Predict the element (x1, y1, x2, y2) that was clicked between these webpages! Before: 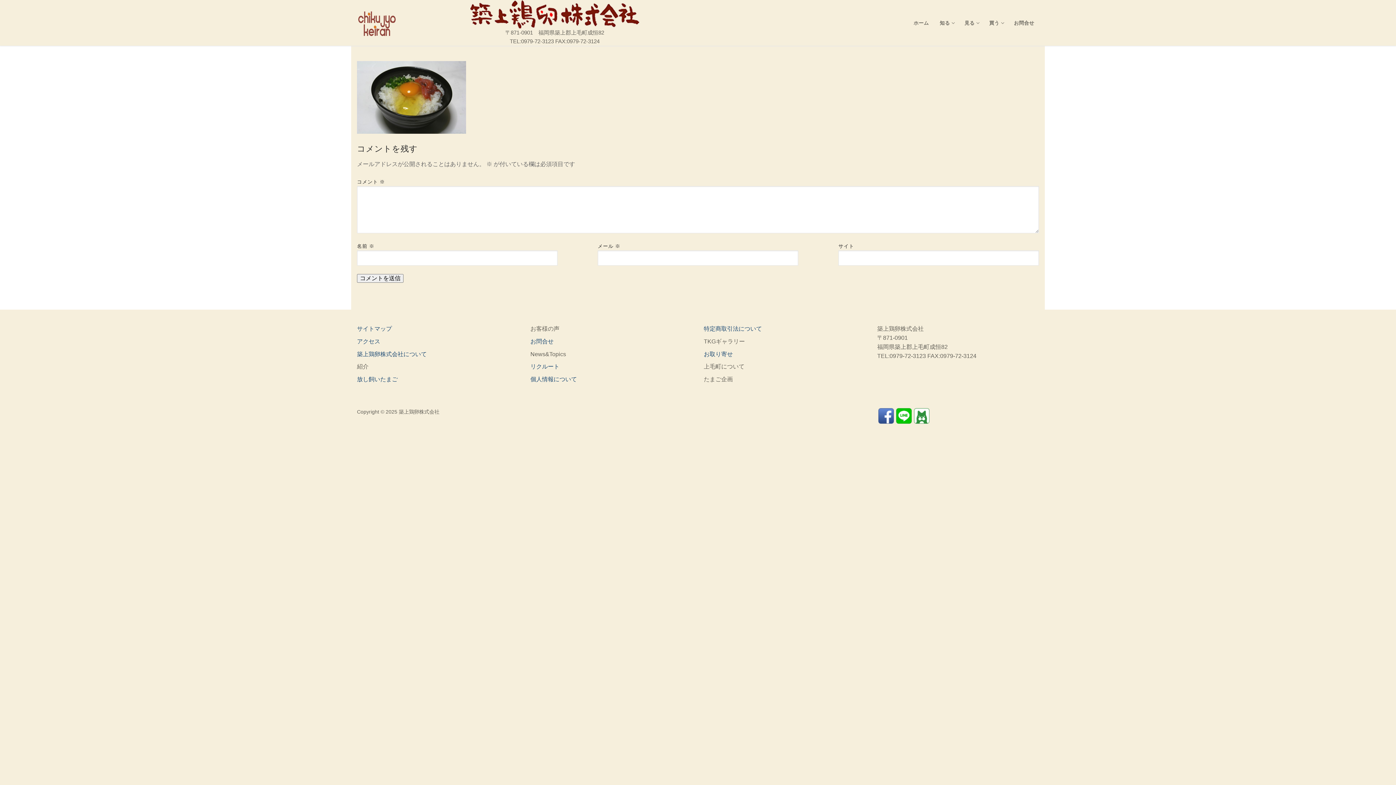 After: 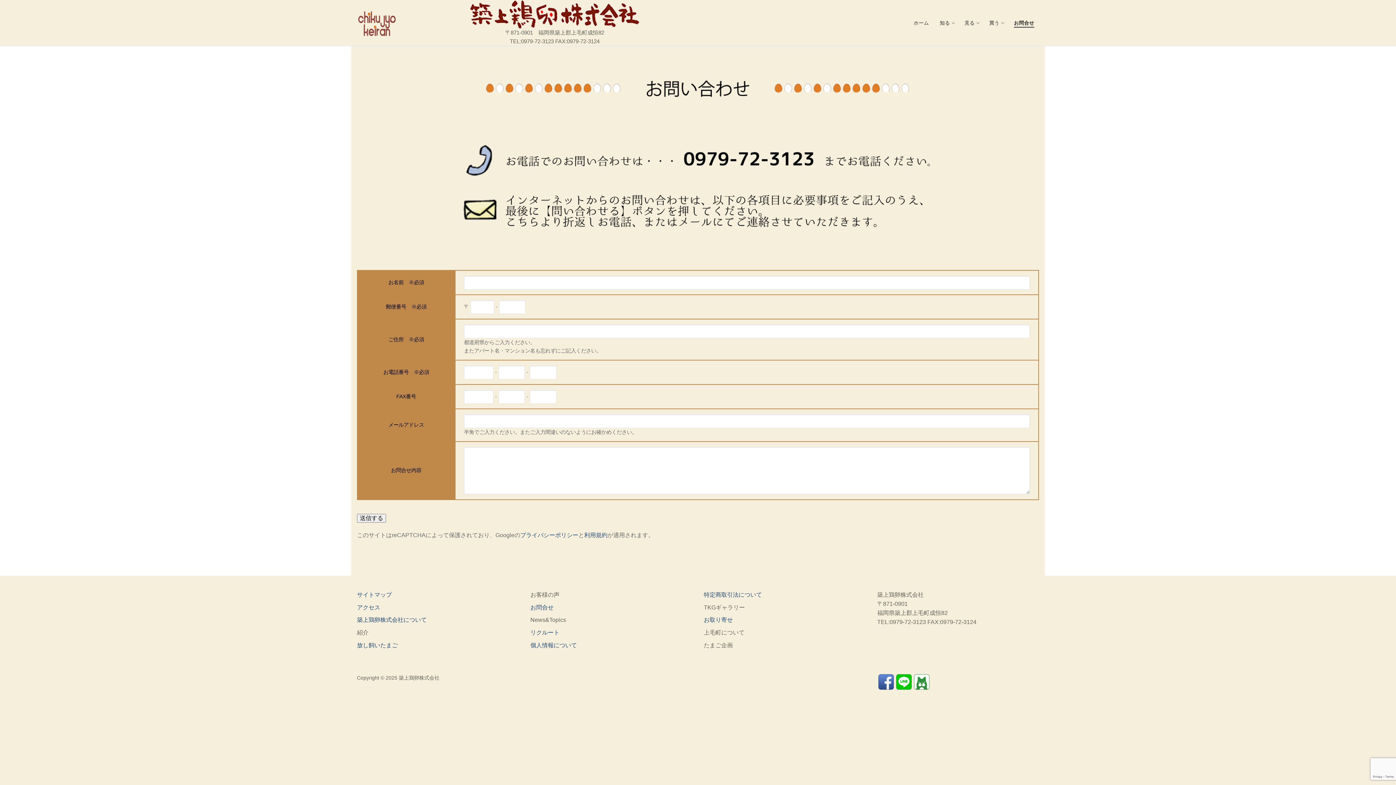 Action: bbox: (530, 338, 553, 344) label: お問合せ